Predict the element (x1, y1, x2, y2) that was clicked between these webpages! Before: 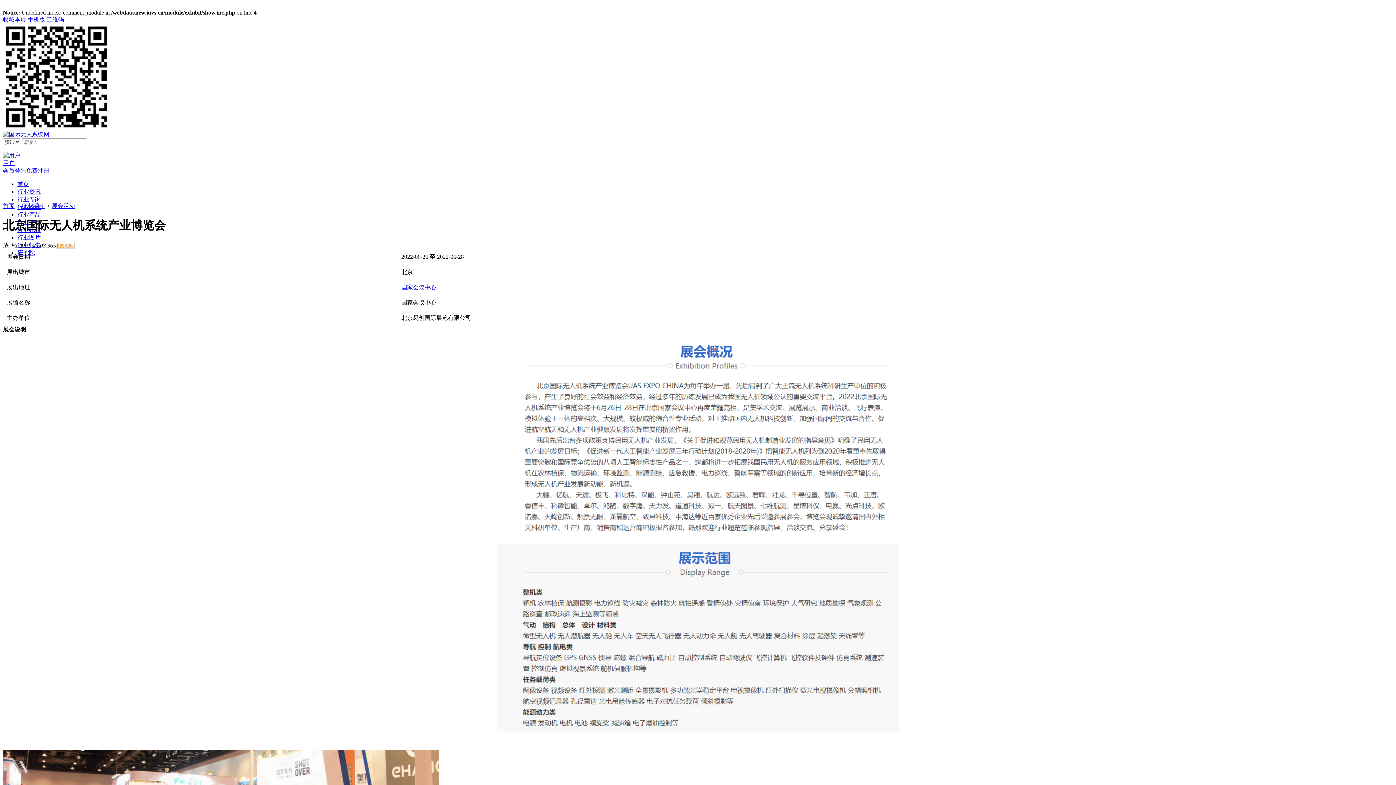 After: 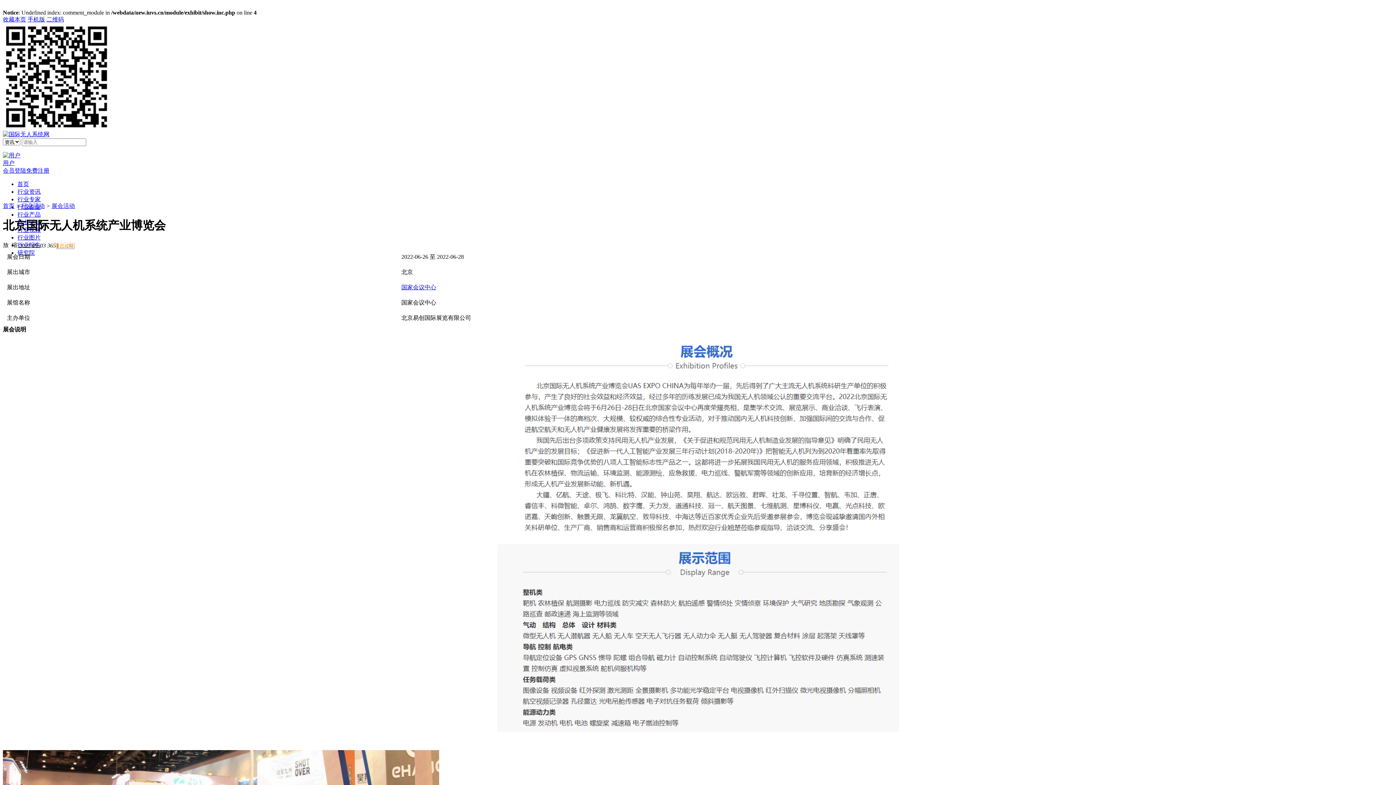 Action: bbox: (2, 16, 1393, 130) label: 二维码